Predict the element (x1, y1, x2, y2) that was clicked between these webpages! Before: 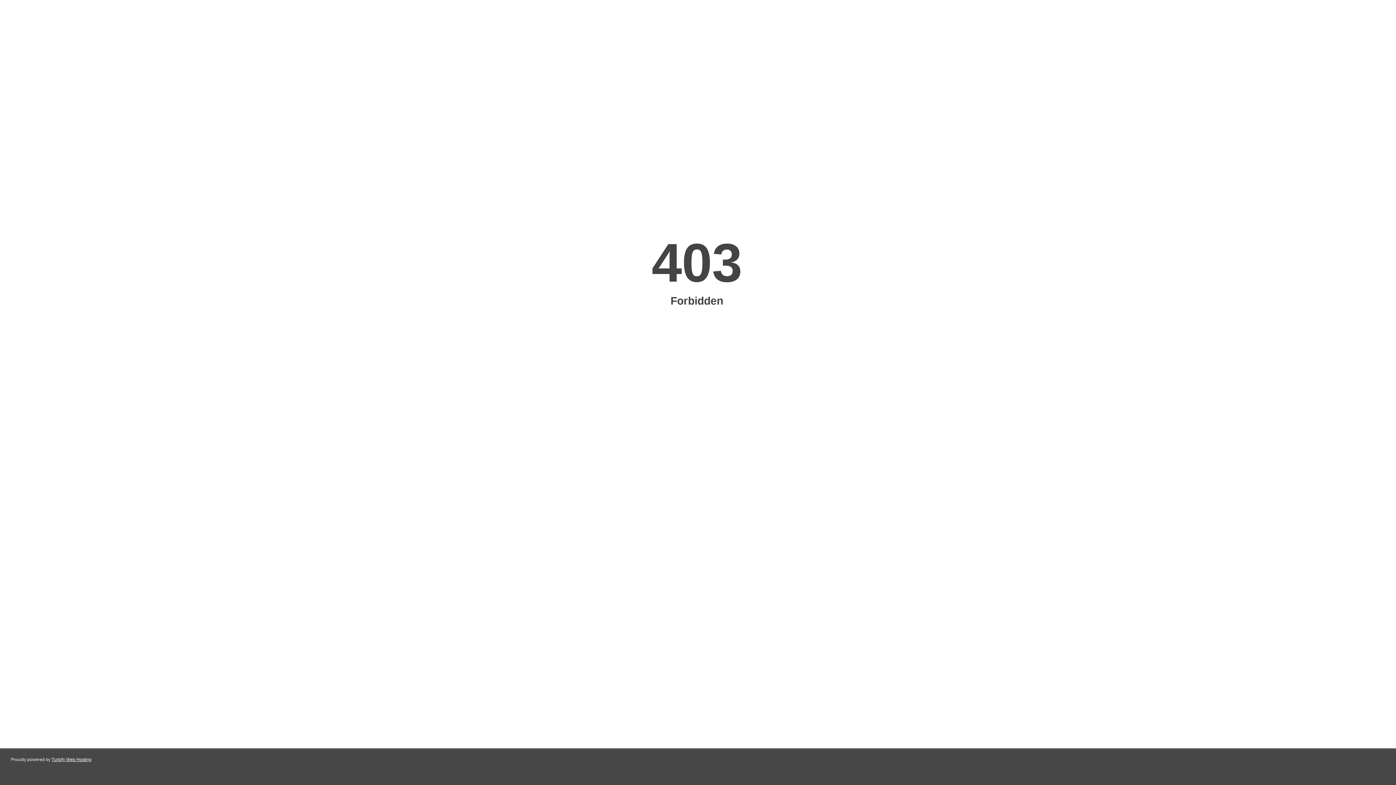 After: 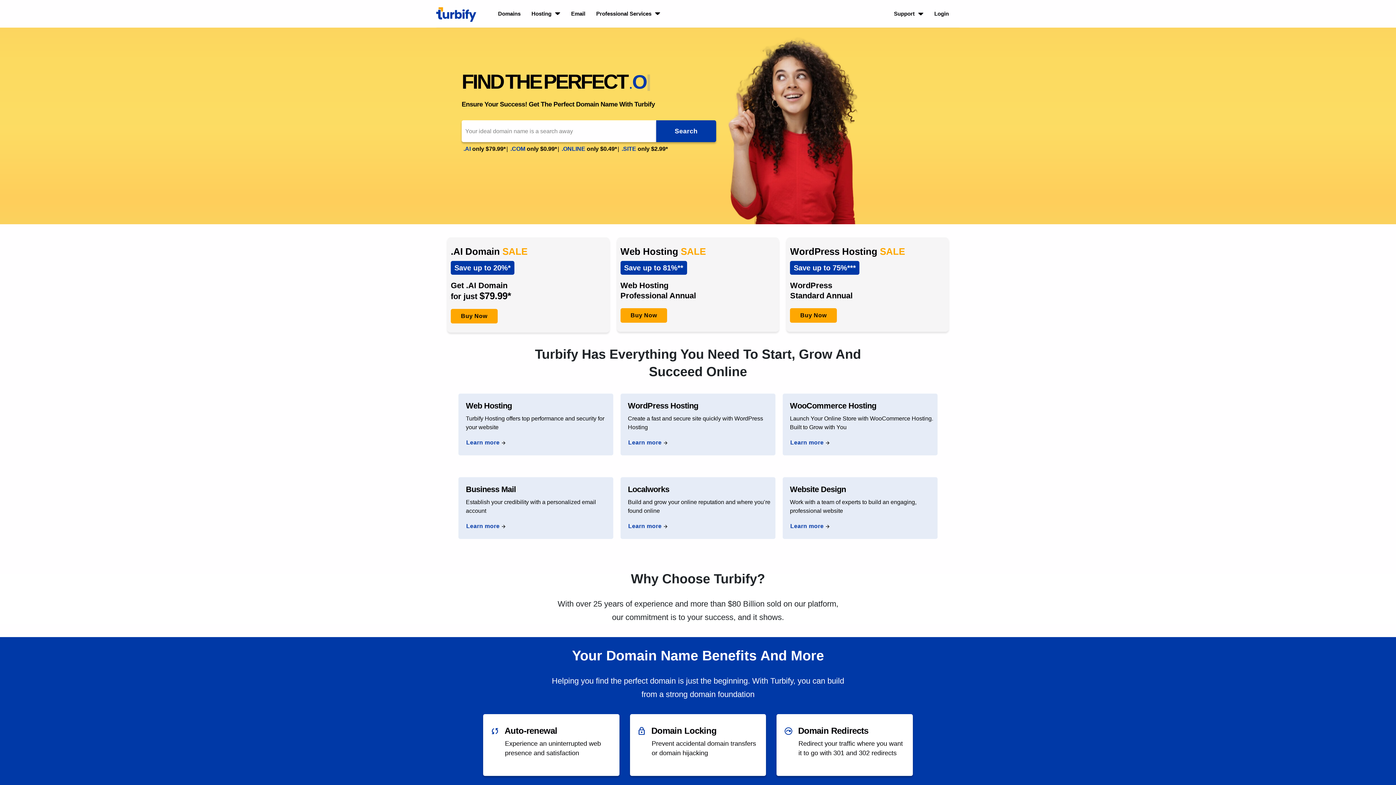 Action: bbox: (51, 757, 91, 762) label: Turbify Web Hosting